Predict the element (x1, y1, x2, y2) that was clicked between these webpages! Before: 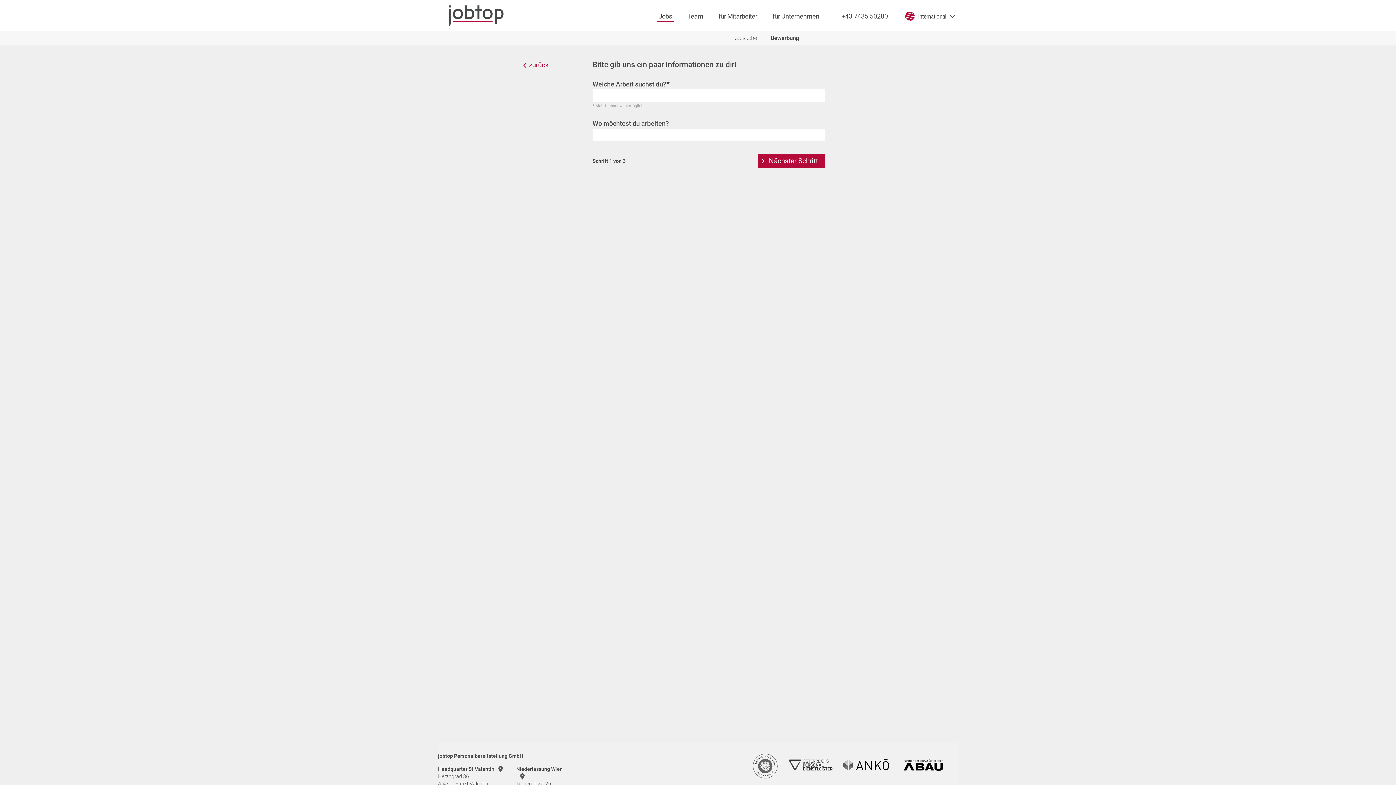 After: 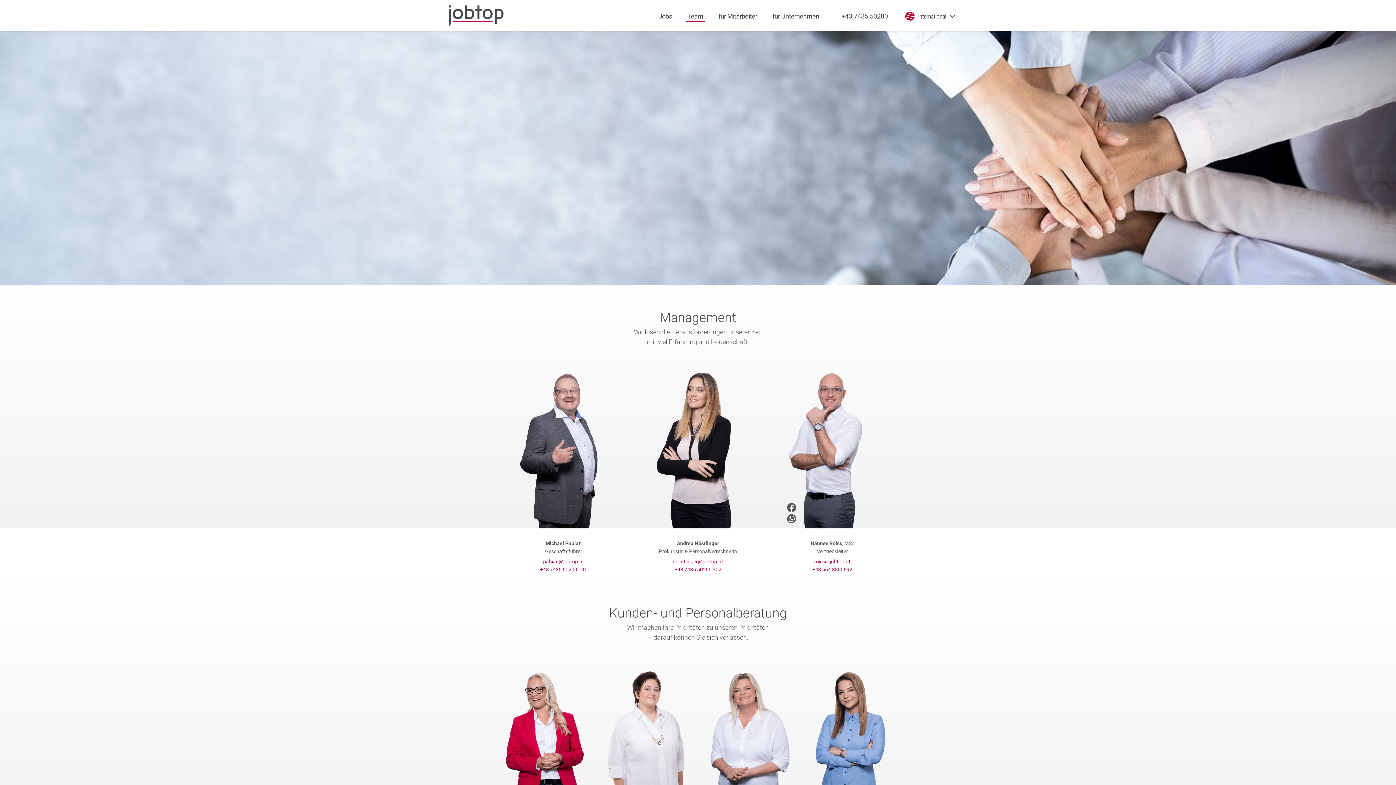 Action: bbox: (679, 7, 711, 25) label: Team